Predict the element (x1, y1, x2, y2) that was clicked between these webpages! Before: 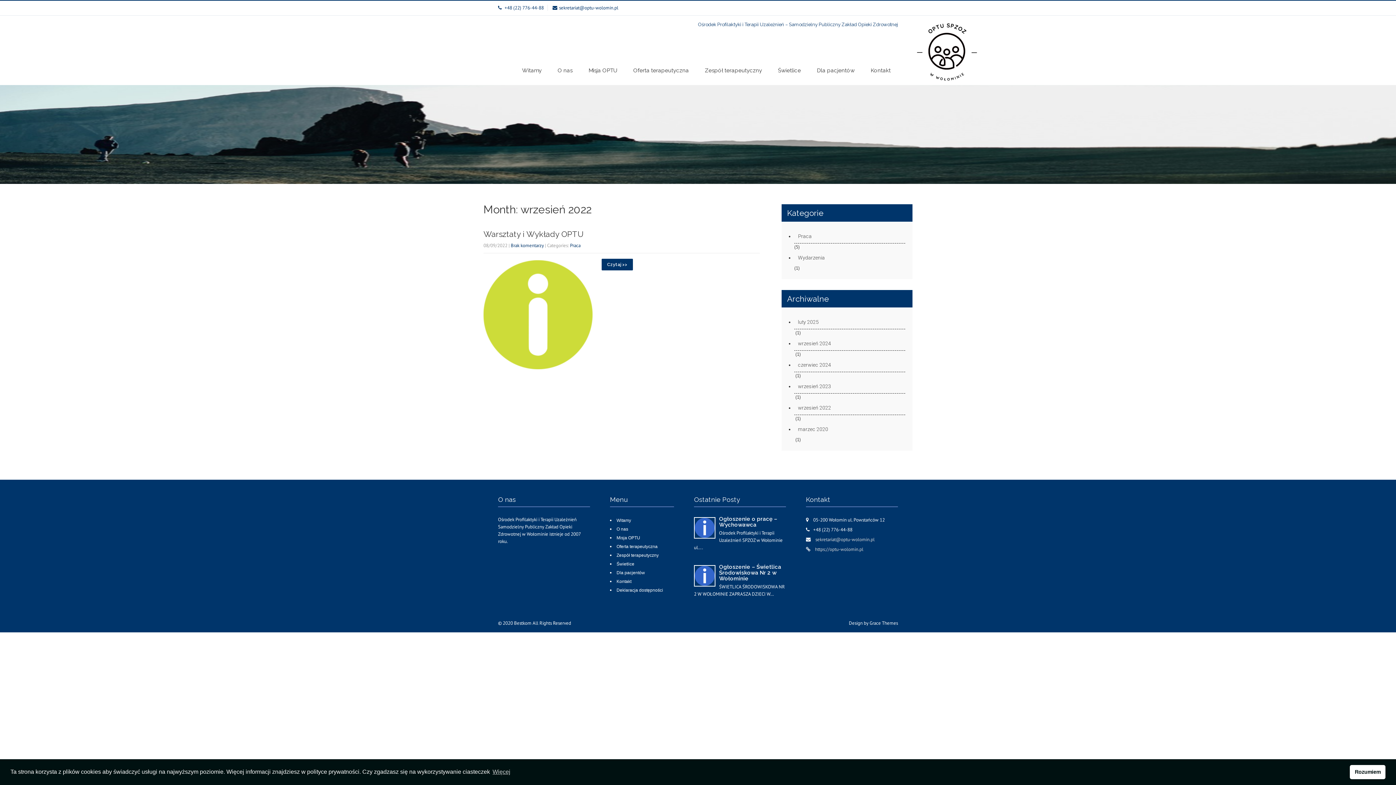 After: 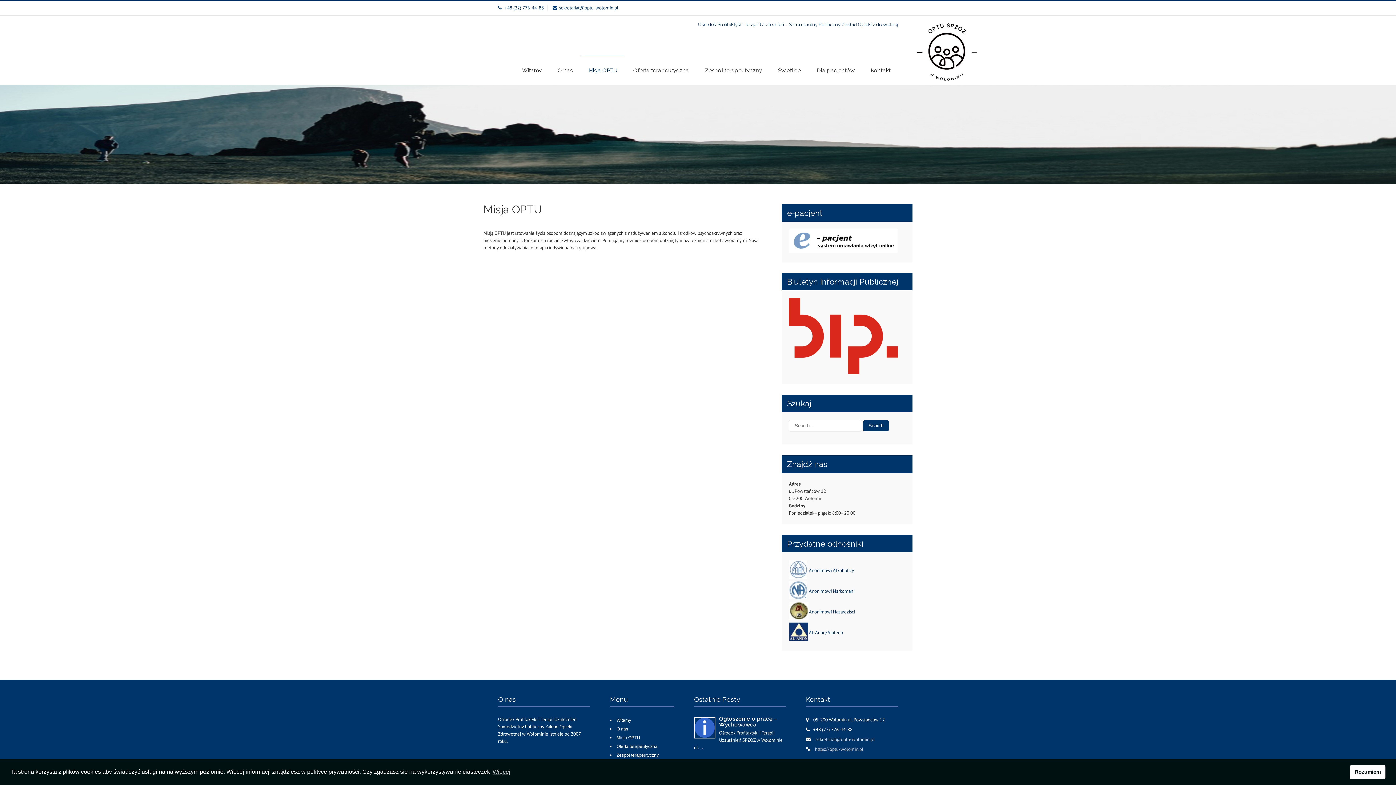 Action: label: Misja OPTU bbox: (616, 535, 640, 540)